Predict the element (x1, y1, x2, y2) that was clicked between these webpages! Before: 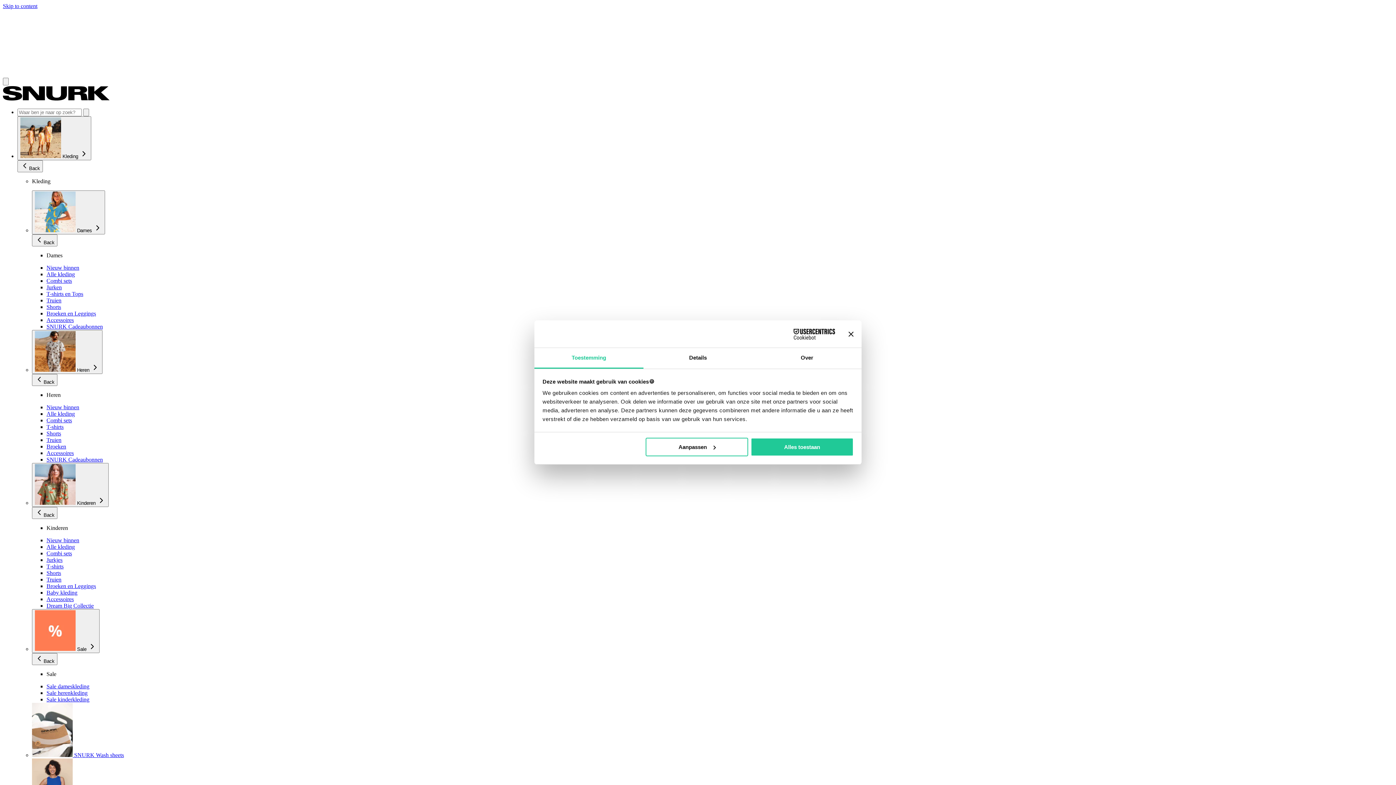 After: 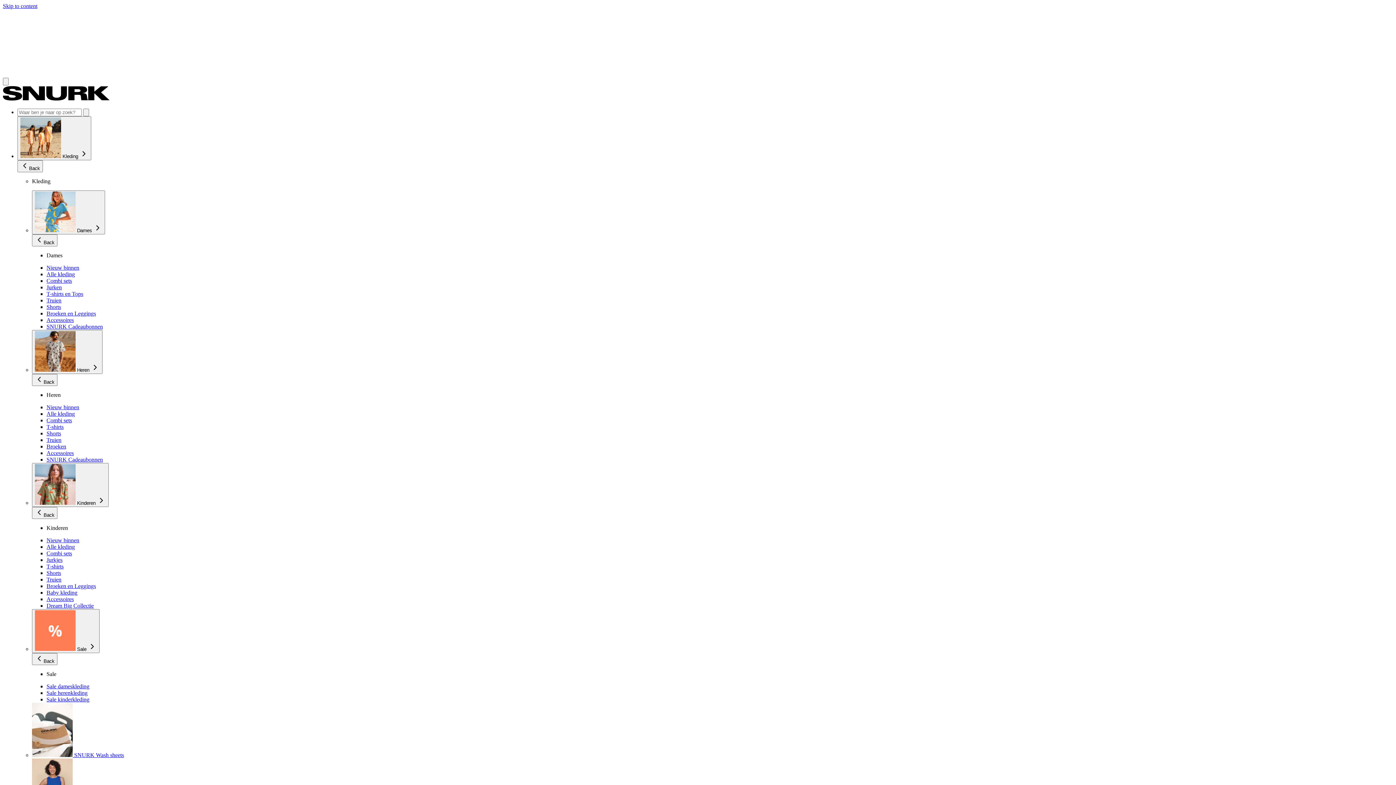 Action: bbox: (46, 304, 61, 310) label: Shorts